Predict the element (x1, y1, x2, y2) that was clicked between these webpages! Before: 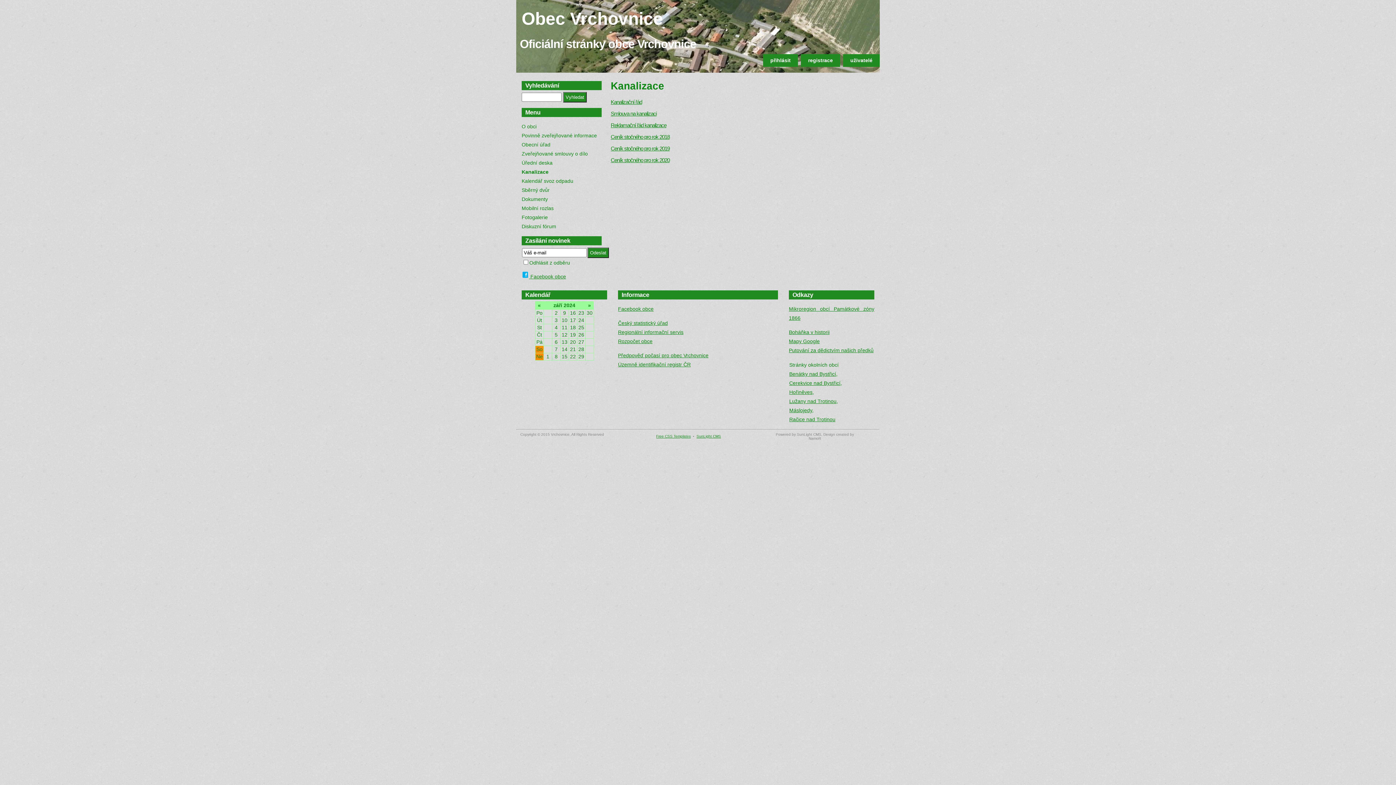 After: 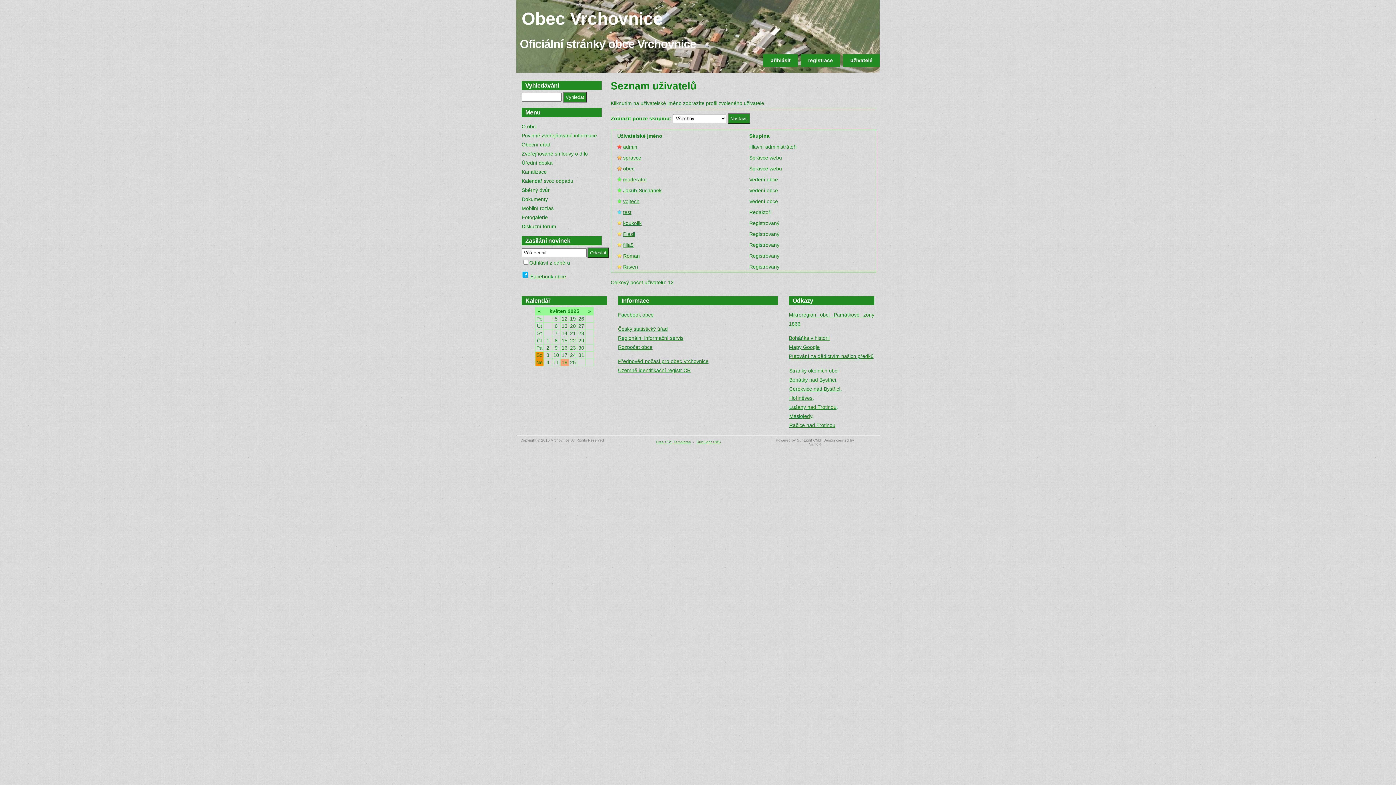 Action: bbox: (843, 54, 880, 66) label: uživatelé